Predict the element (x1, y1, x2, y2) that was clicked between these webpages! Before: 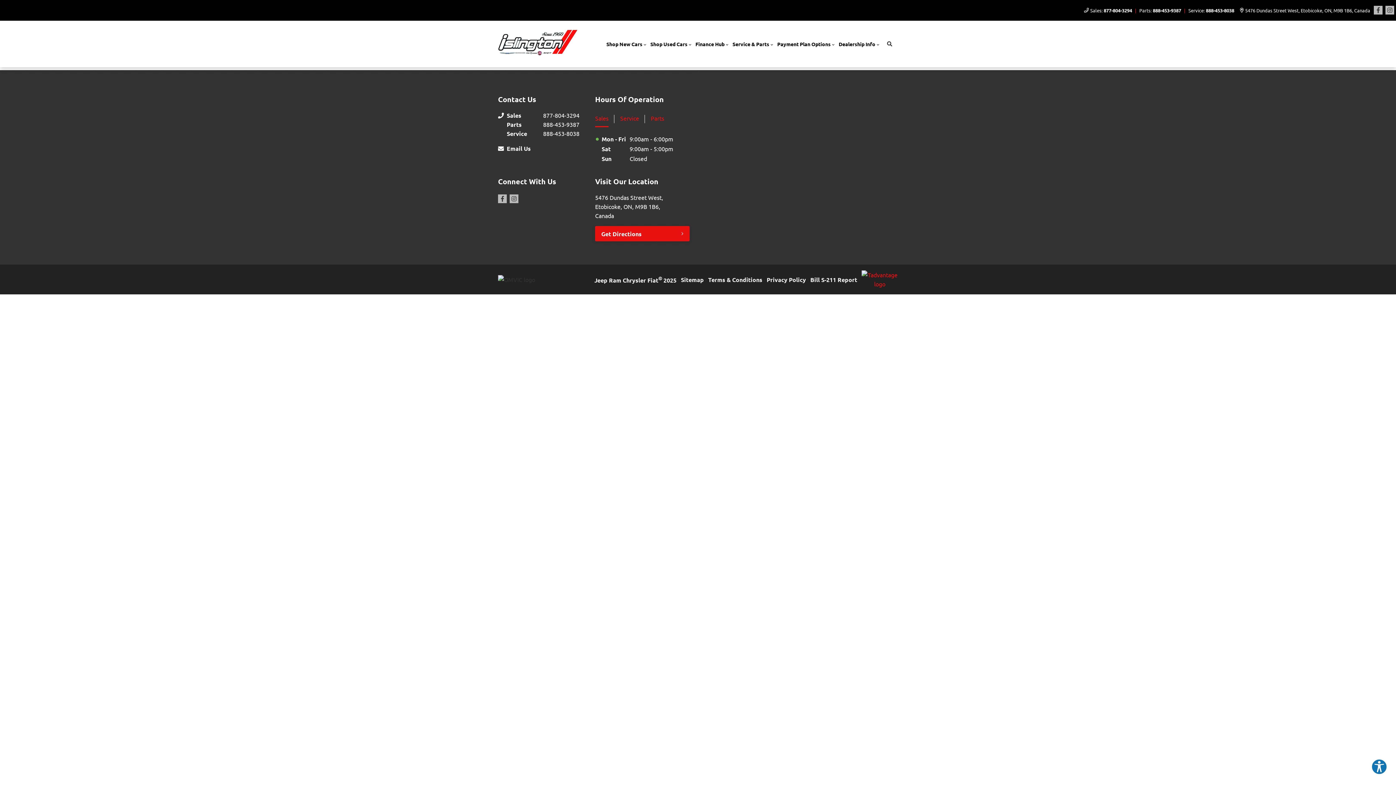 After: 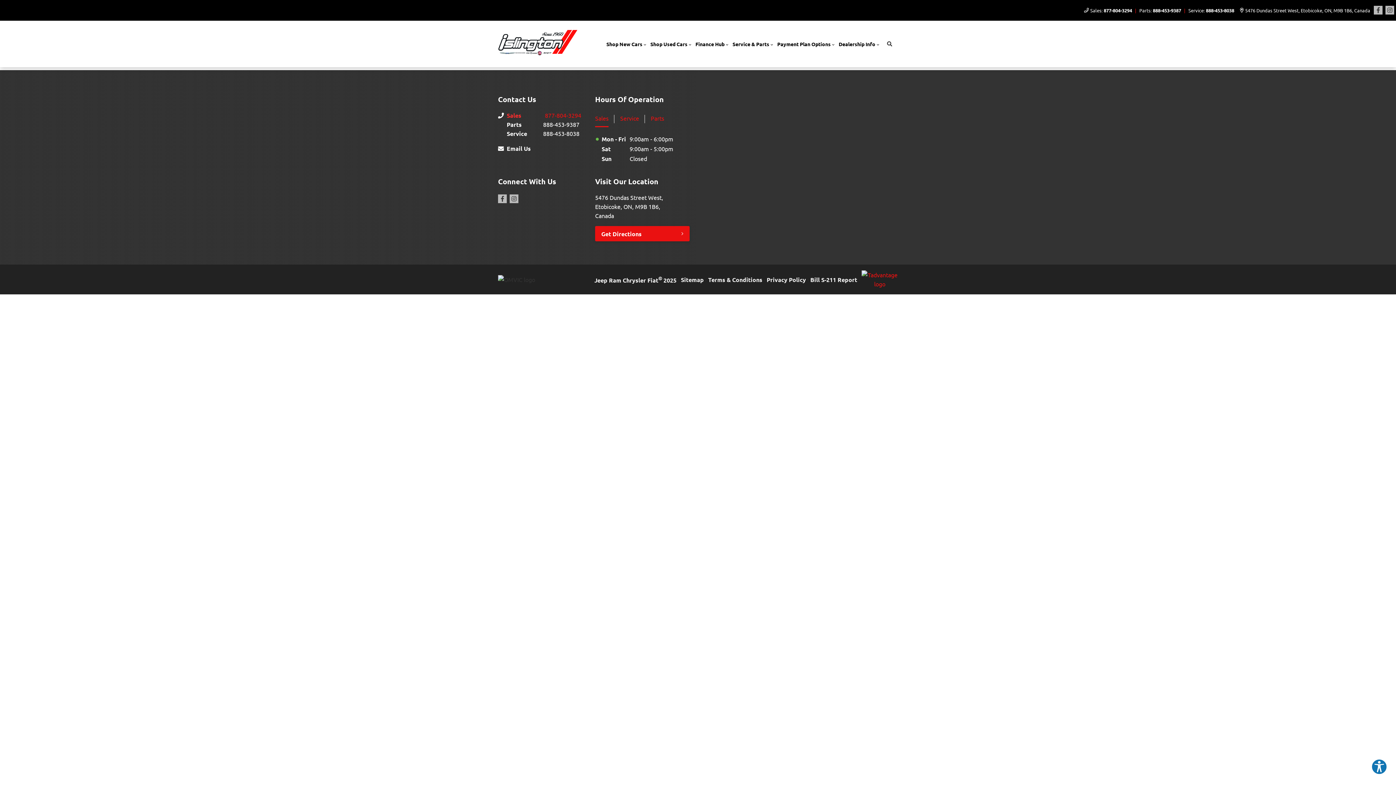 Action: bbox: (506, 110, 595, 120) label: Sales
877-804-3294